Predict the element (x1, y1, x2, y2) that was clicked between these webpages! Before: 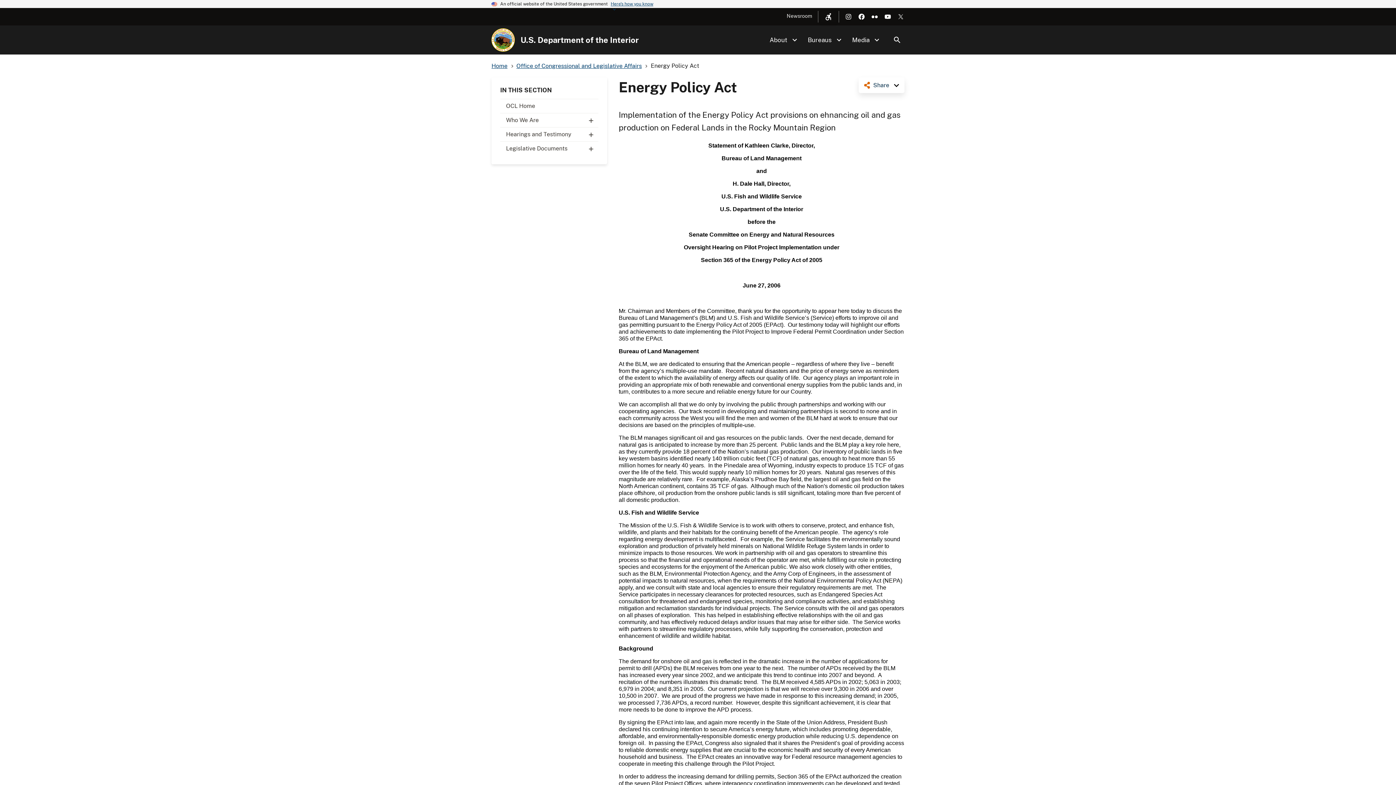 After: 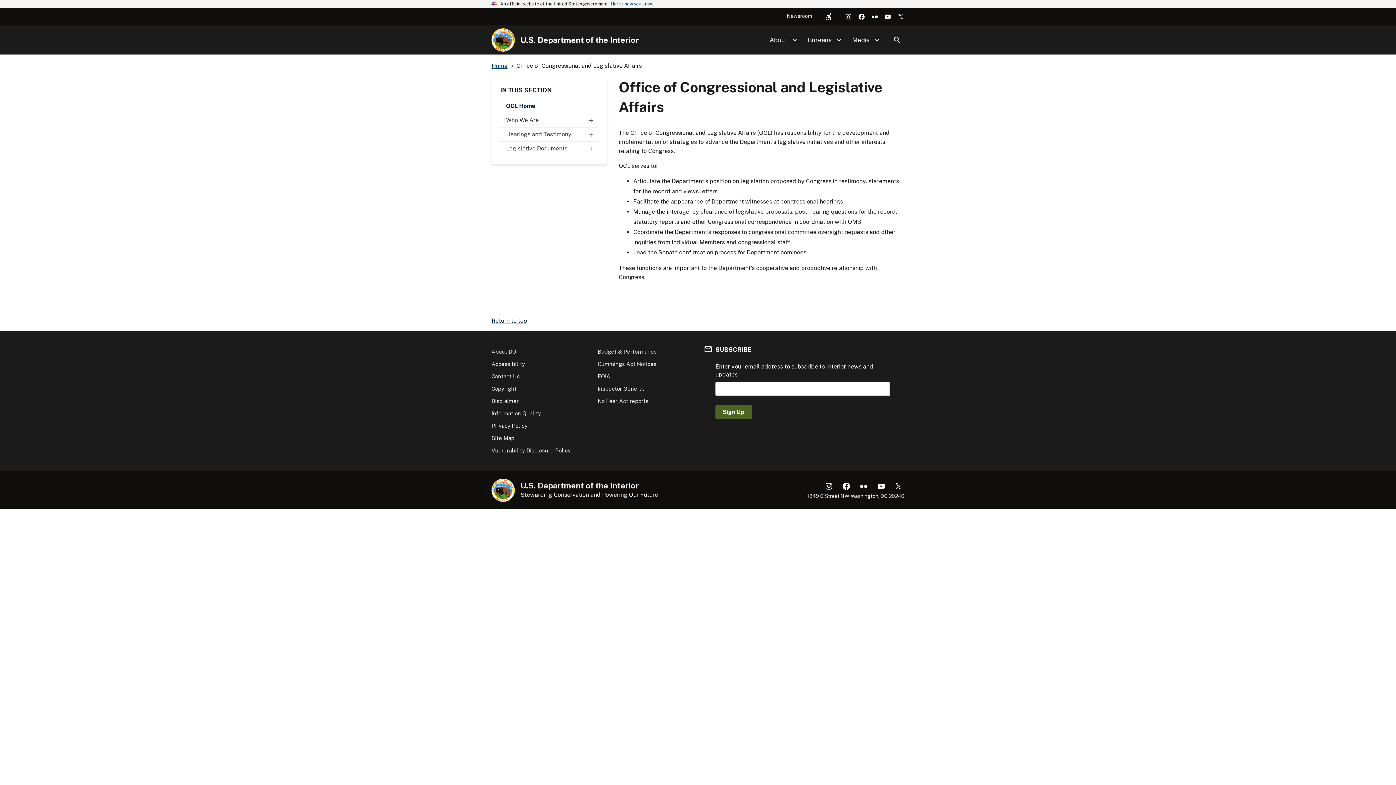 Action: label: OCL Home bbox: (500, 99, 598, 112)